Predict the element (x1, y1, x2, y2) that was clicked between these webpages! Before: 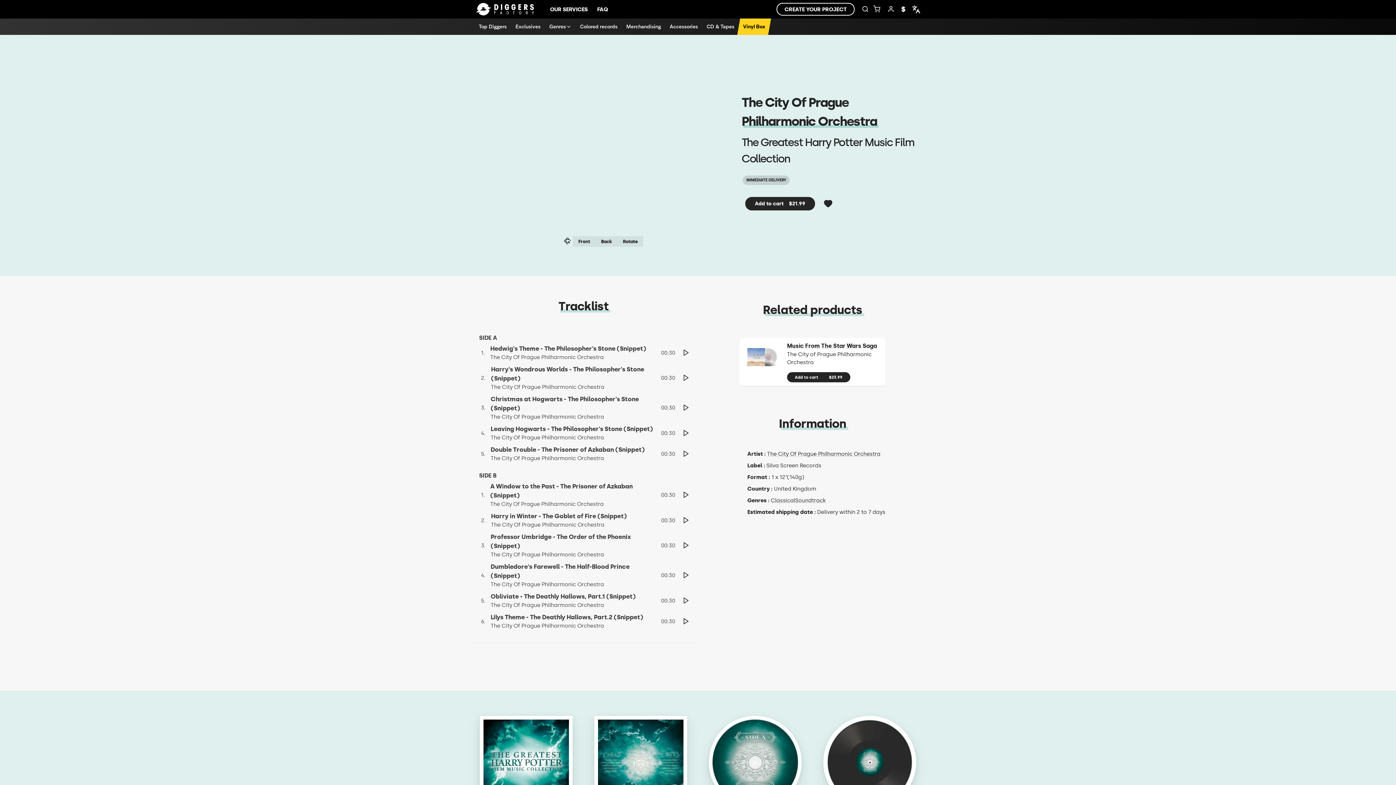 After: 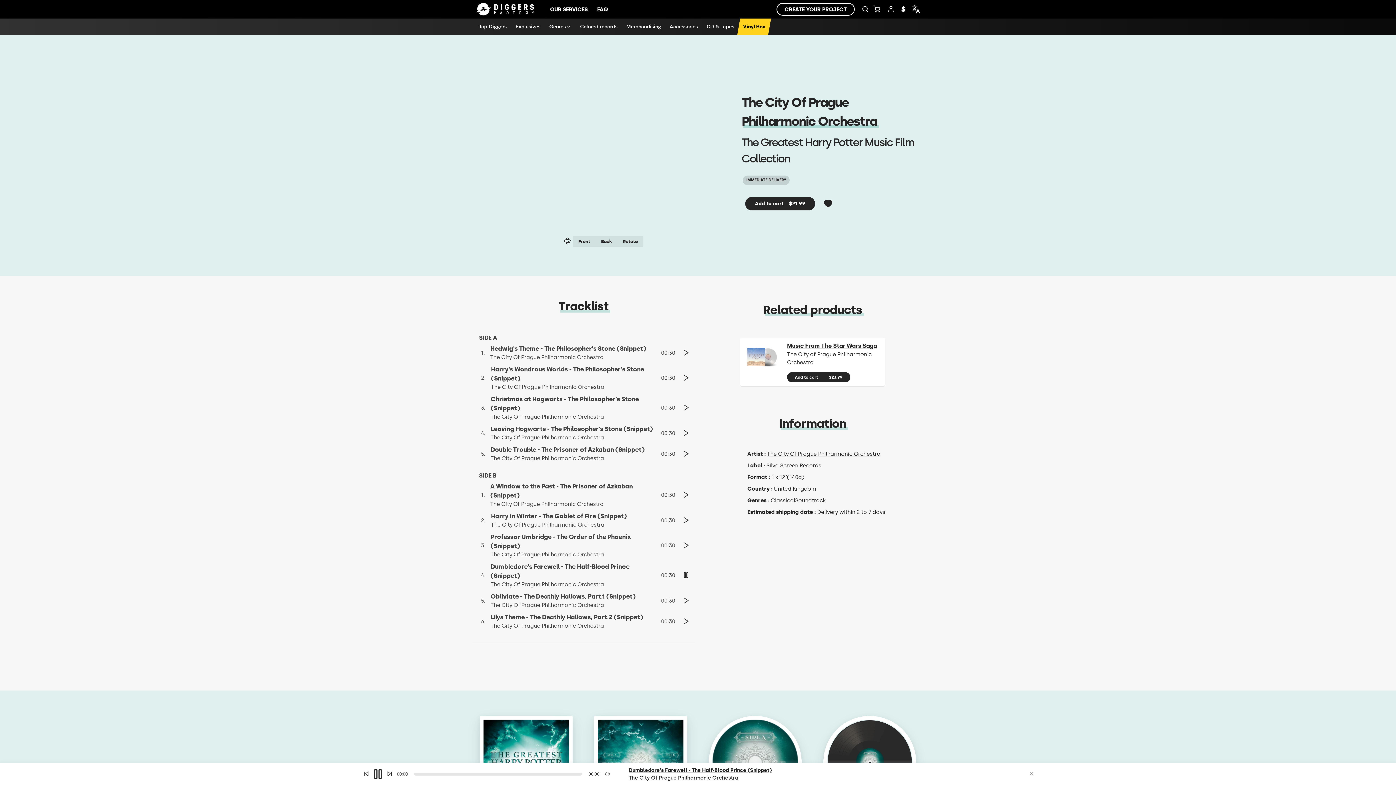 Action: bbox: (682, 571, 689, 580)